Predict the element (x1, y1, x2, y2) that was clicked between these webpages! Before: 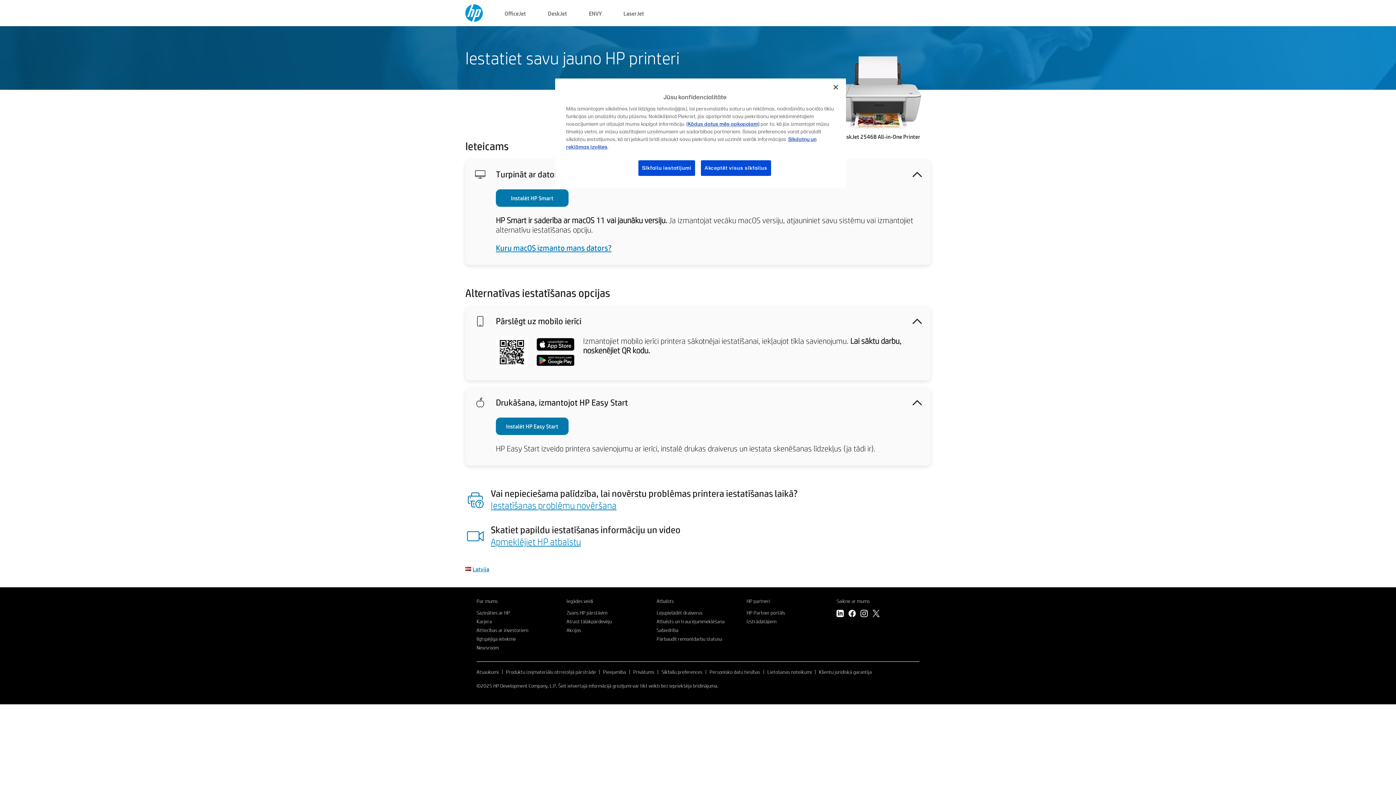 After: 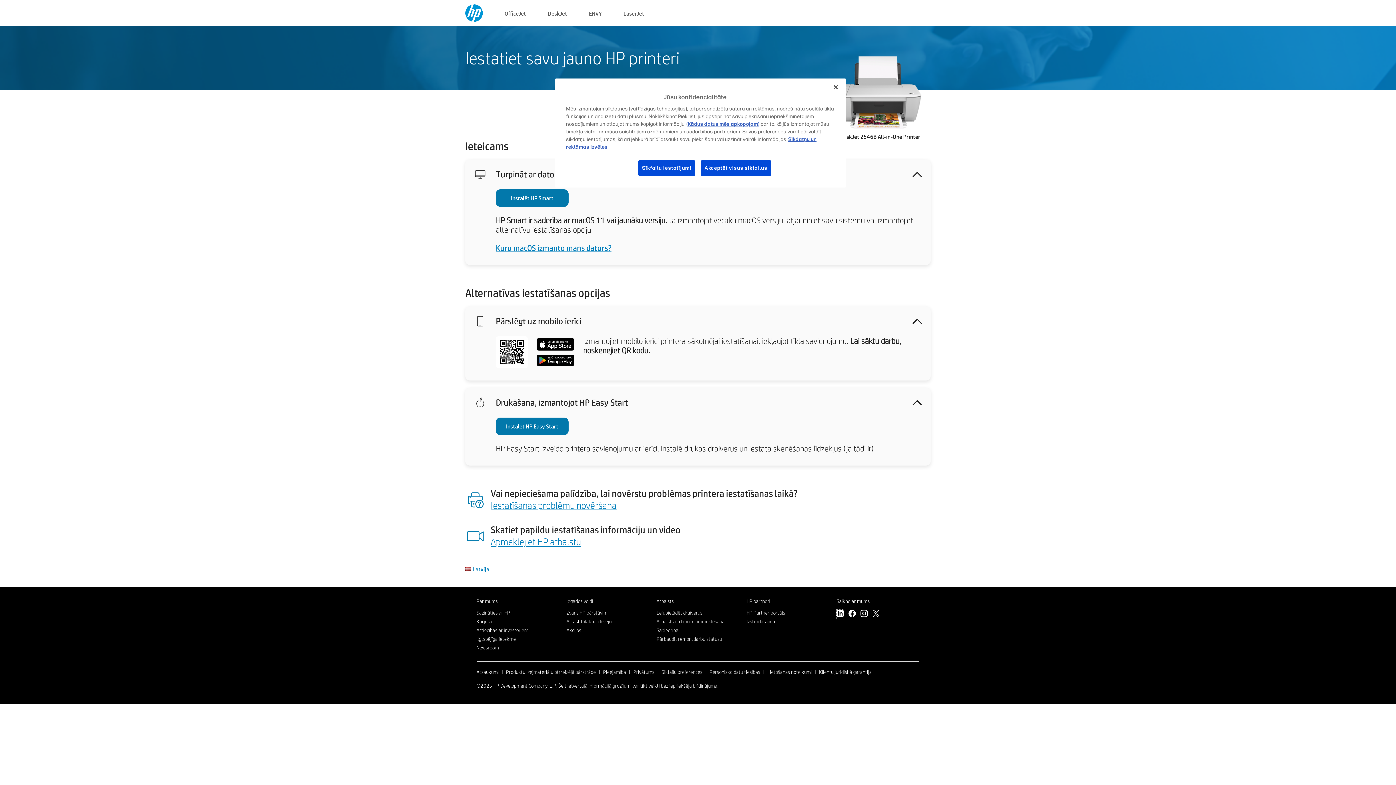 Action: bbox: (836, 610, 844, 619) label: LinkedIn